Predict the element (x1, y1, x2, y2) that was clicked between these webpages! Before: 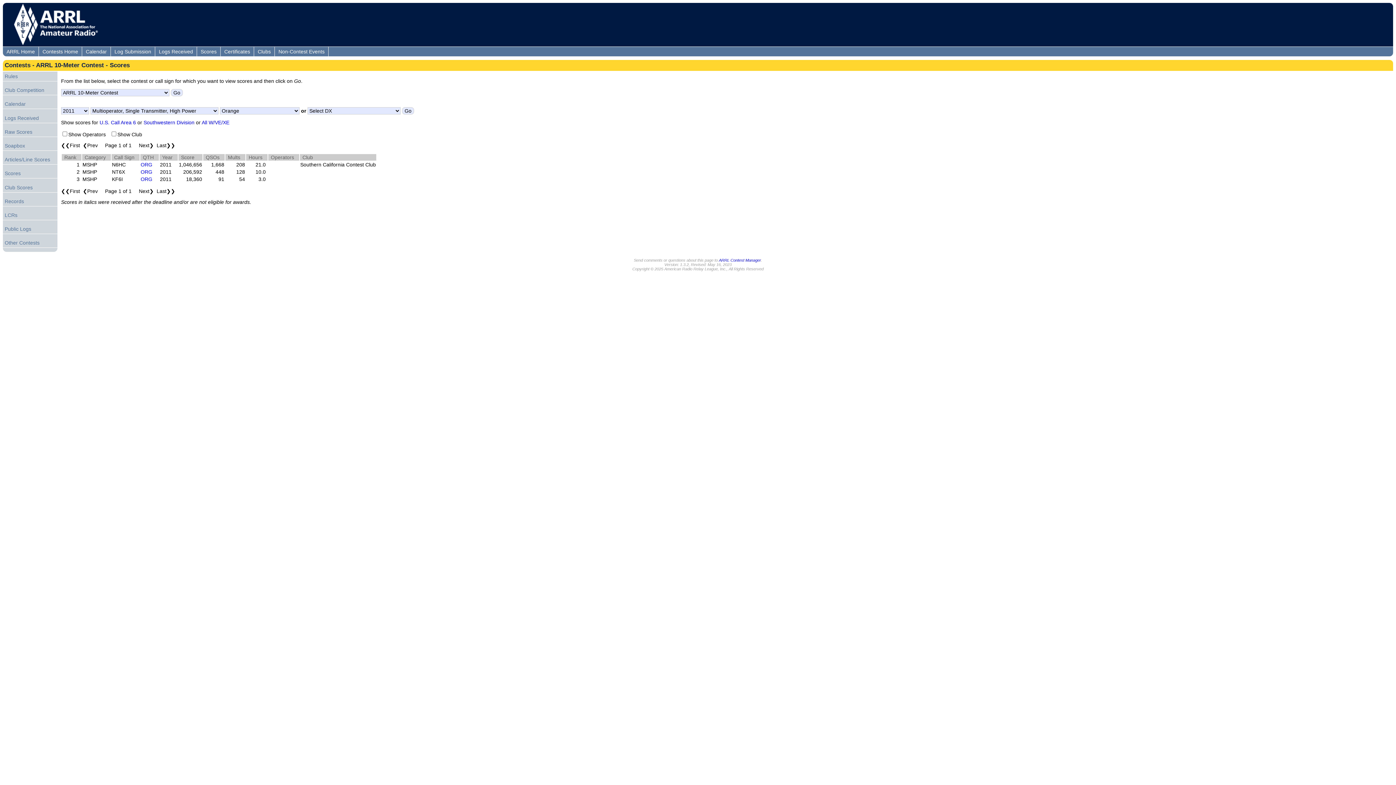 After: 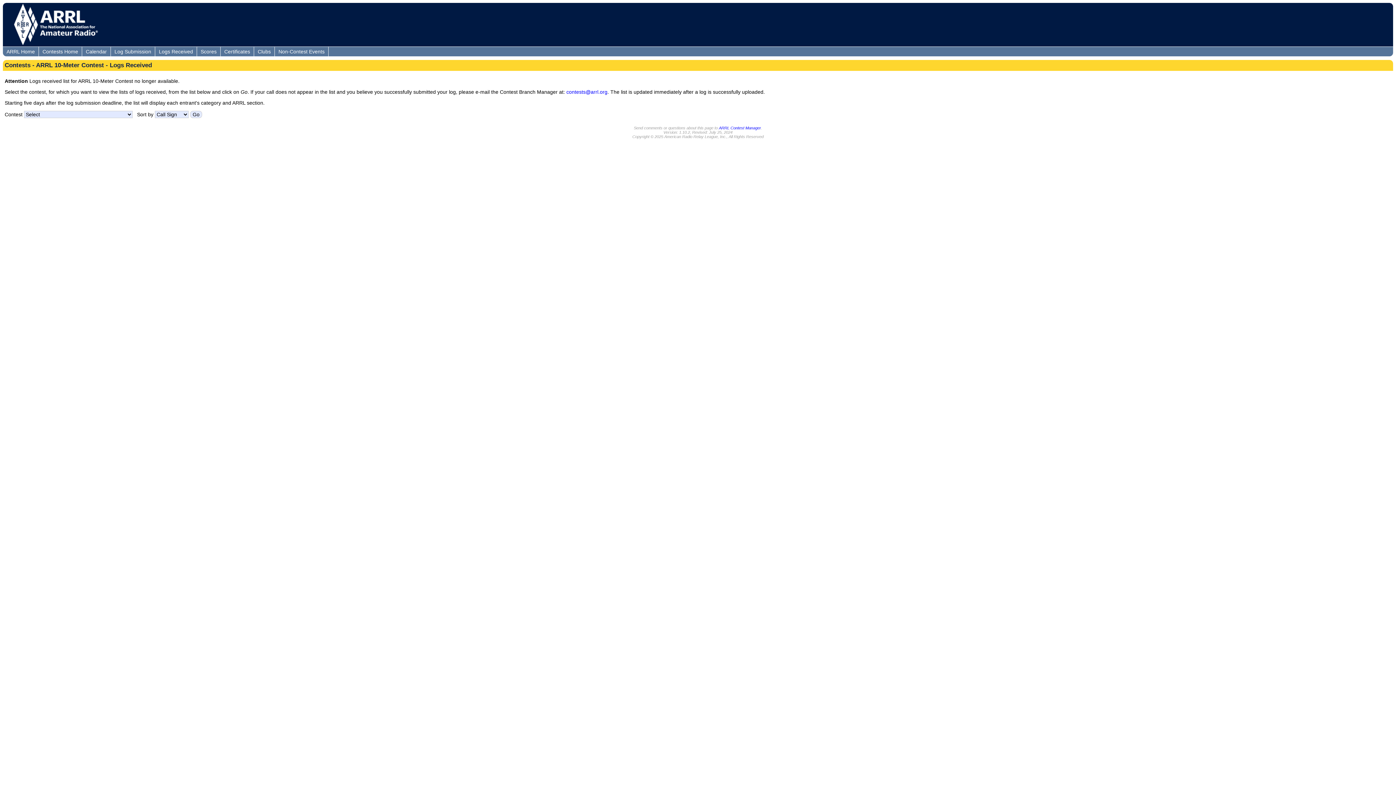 Action: bbox: (2, 113, 57, 122) label: Logs Received